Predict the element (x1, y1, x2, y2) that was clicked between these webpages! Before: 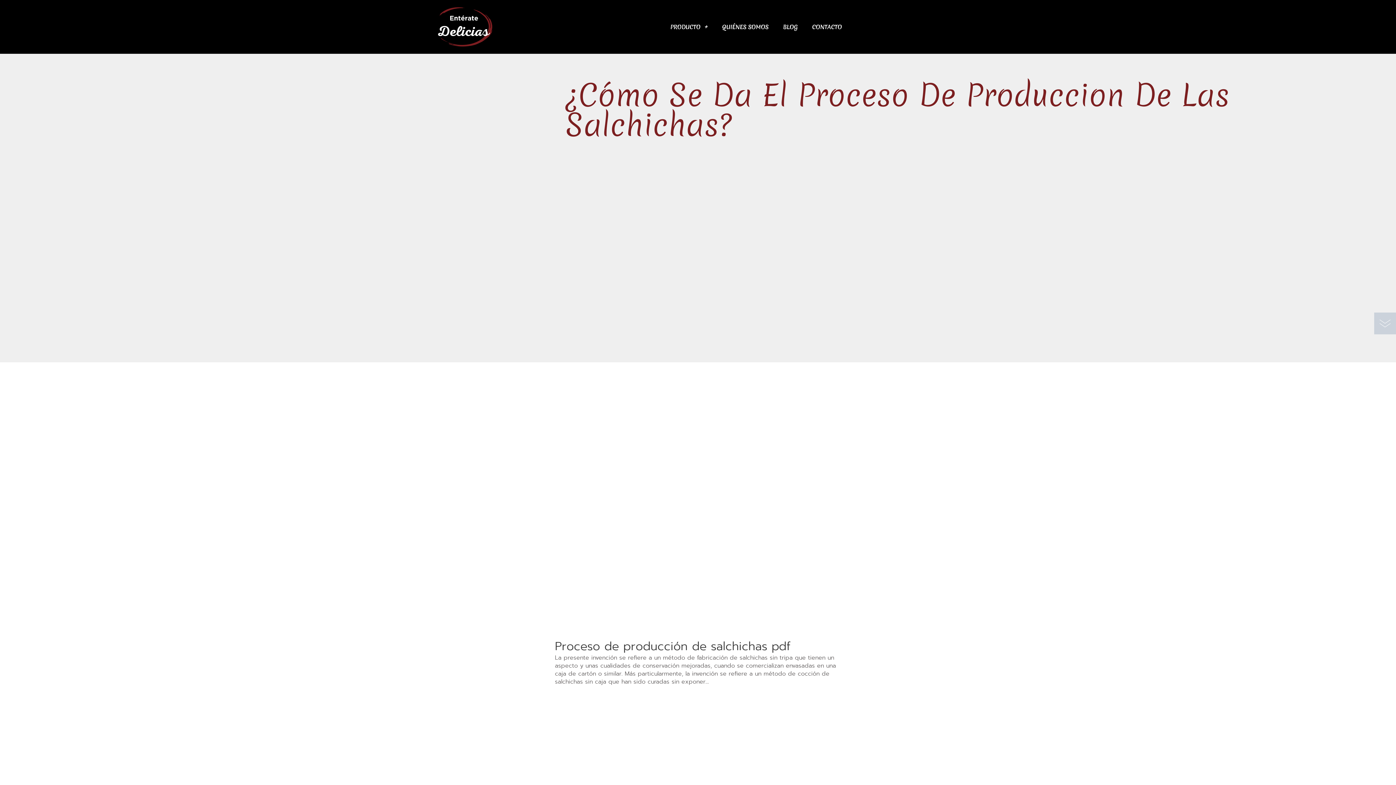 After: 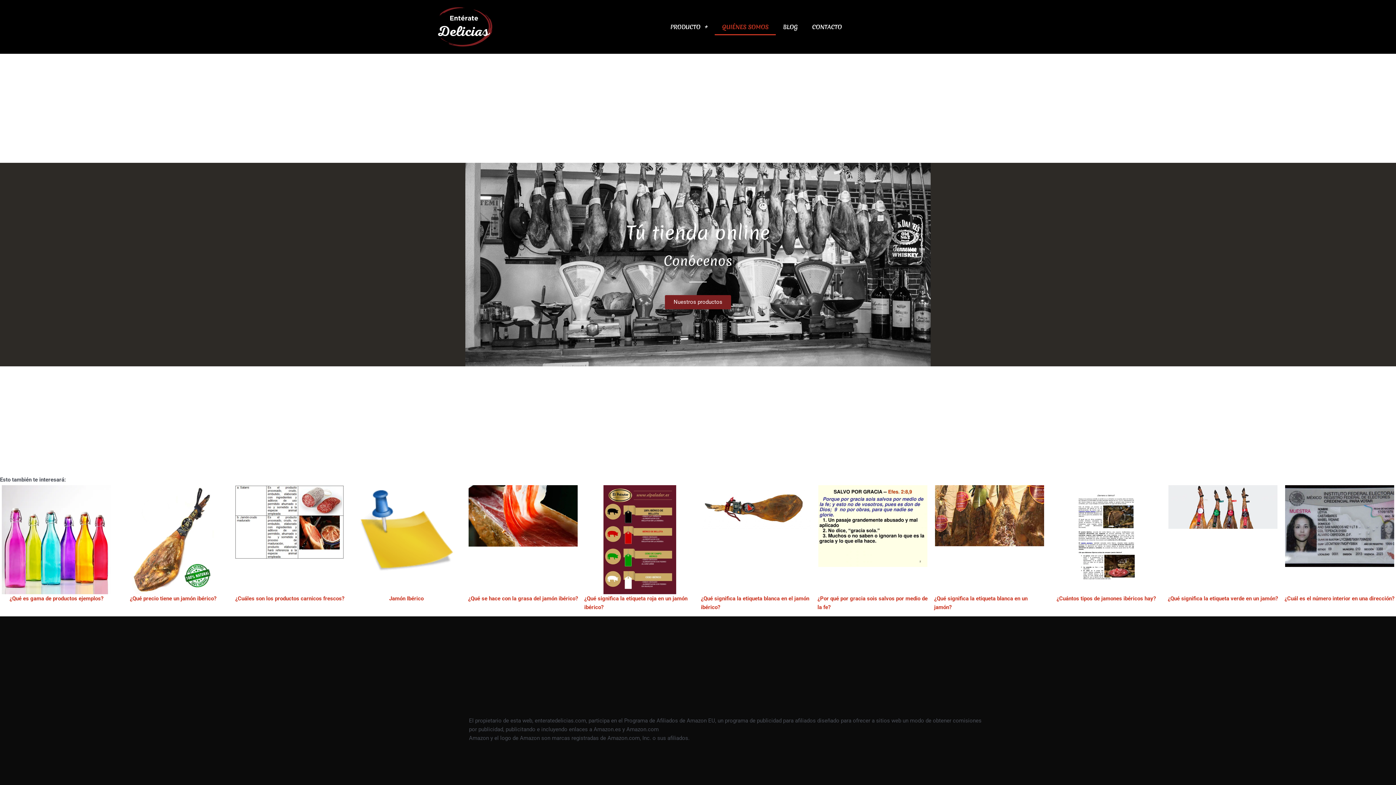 Action: bbox: (714, 18, 776, 35) label: QUIÉNES SOMOS